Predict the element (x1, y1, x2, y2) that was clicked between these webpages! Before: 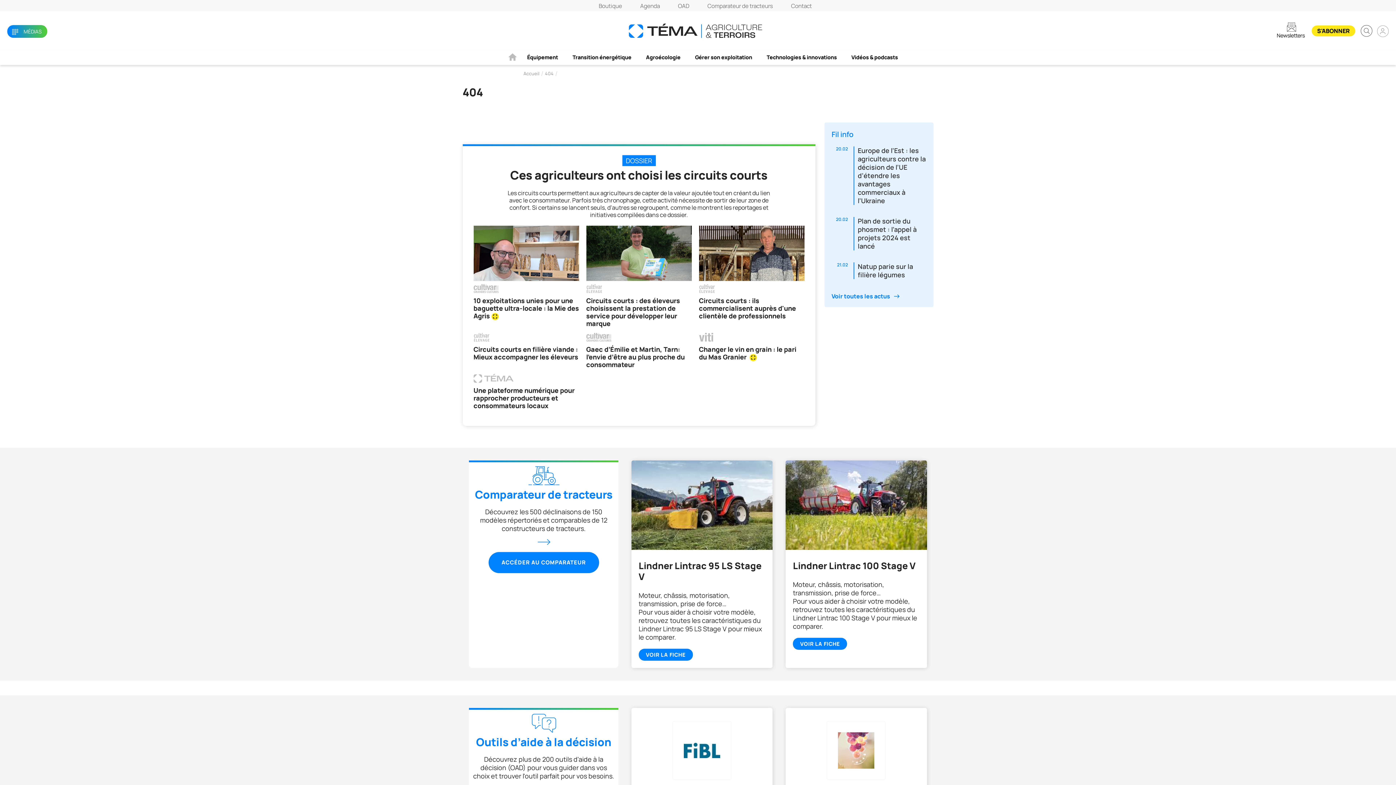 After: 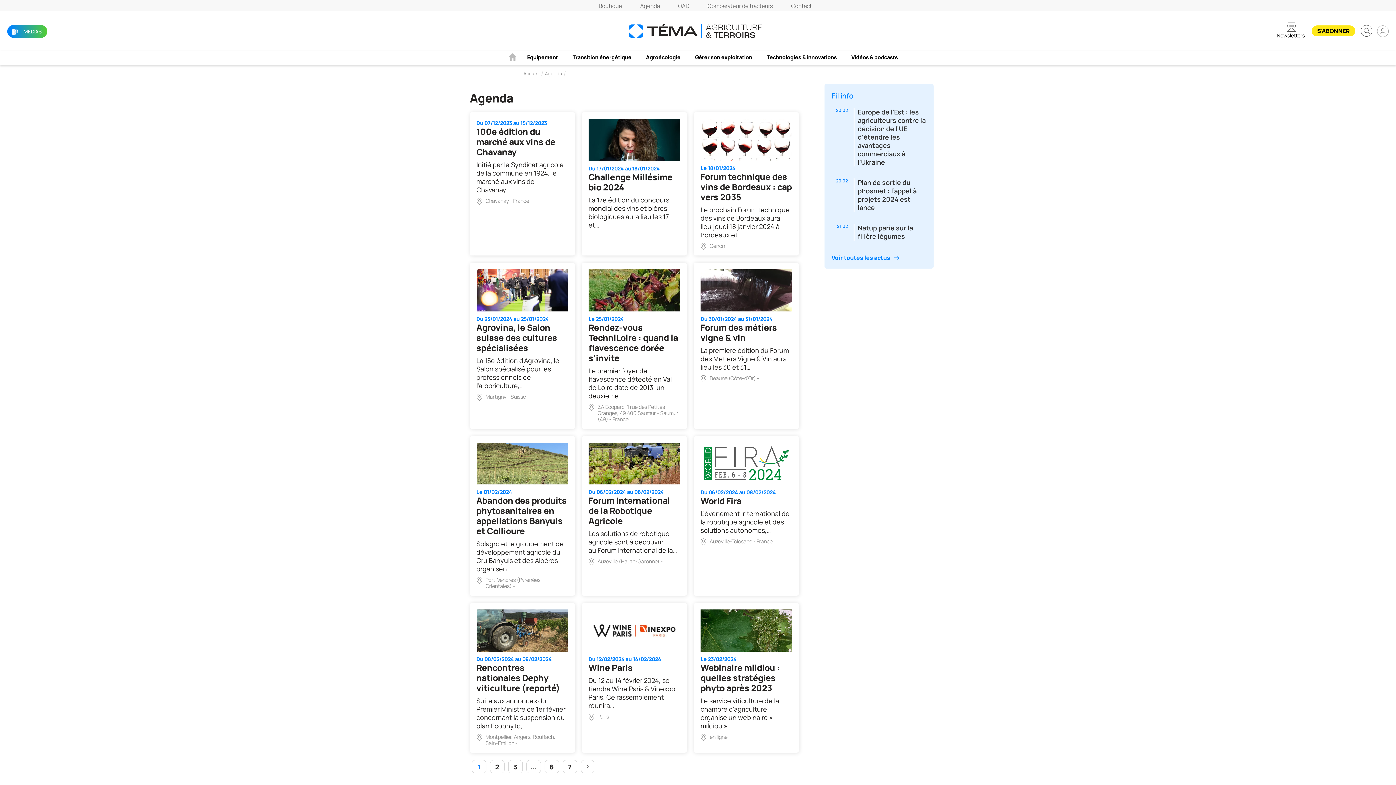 Action: bbox: (631, 2, 669, 9) label: Agenda